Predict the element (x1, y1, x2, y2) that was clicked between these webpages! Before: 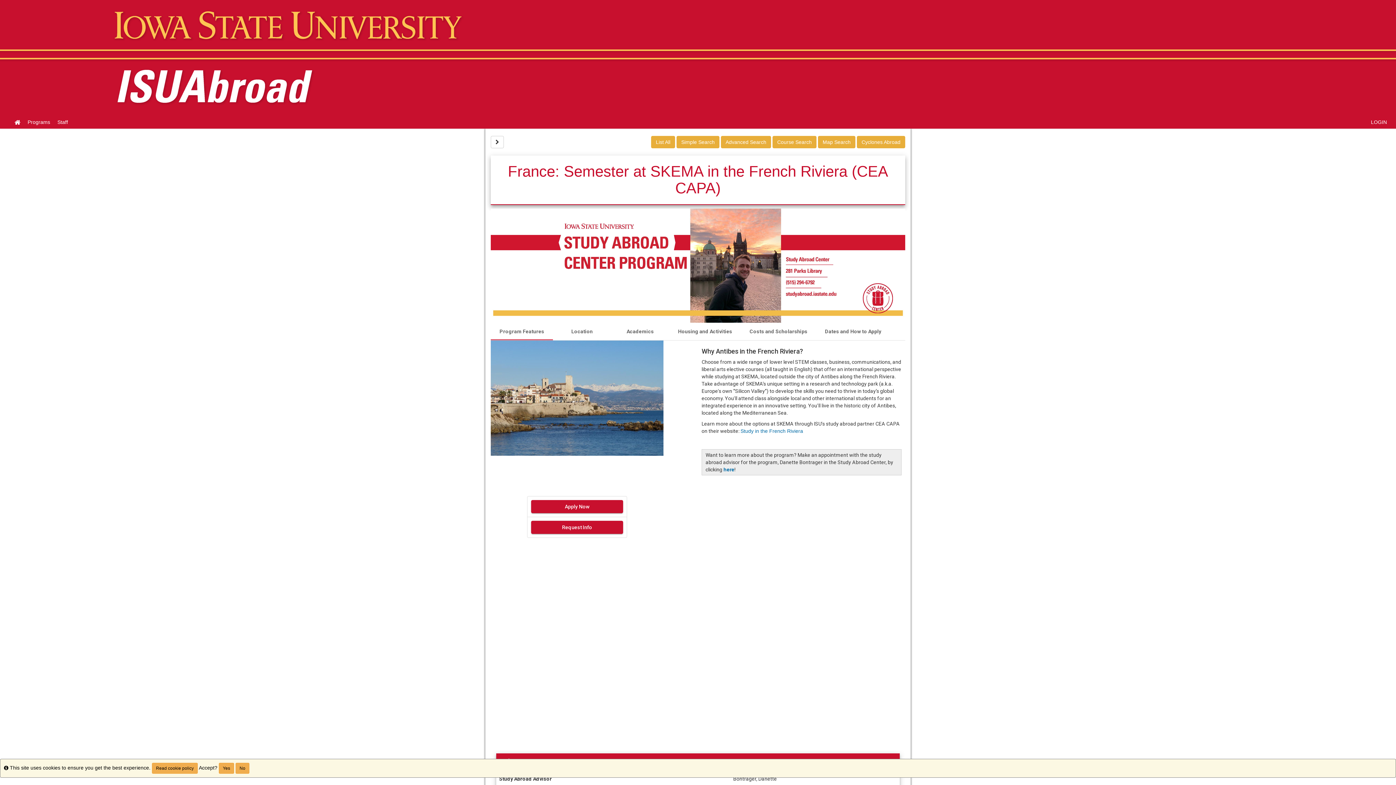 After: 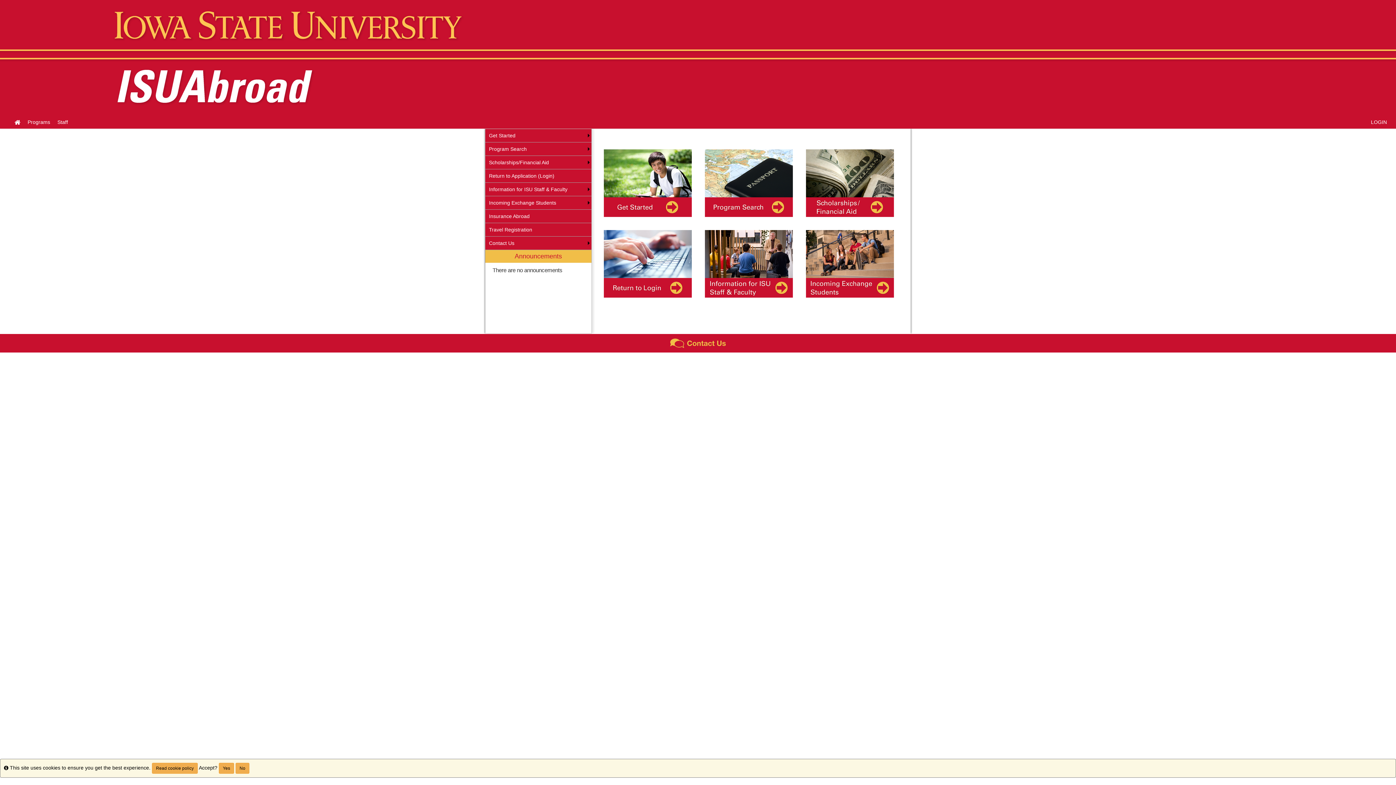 Action: bbox: (10, 115, 24, 128) label: Site home